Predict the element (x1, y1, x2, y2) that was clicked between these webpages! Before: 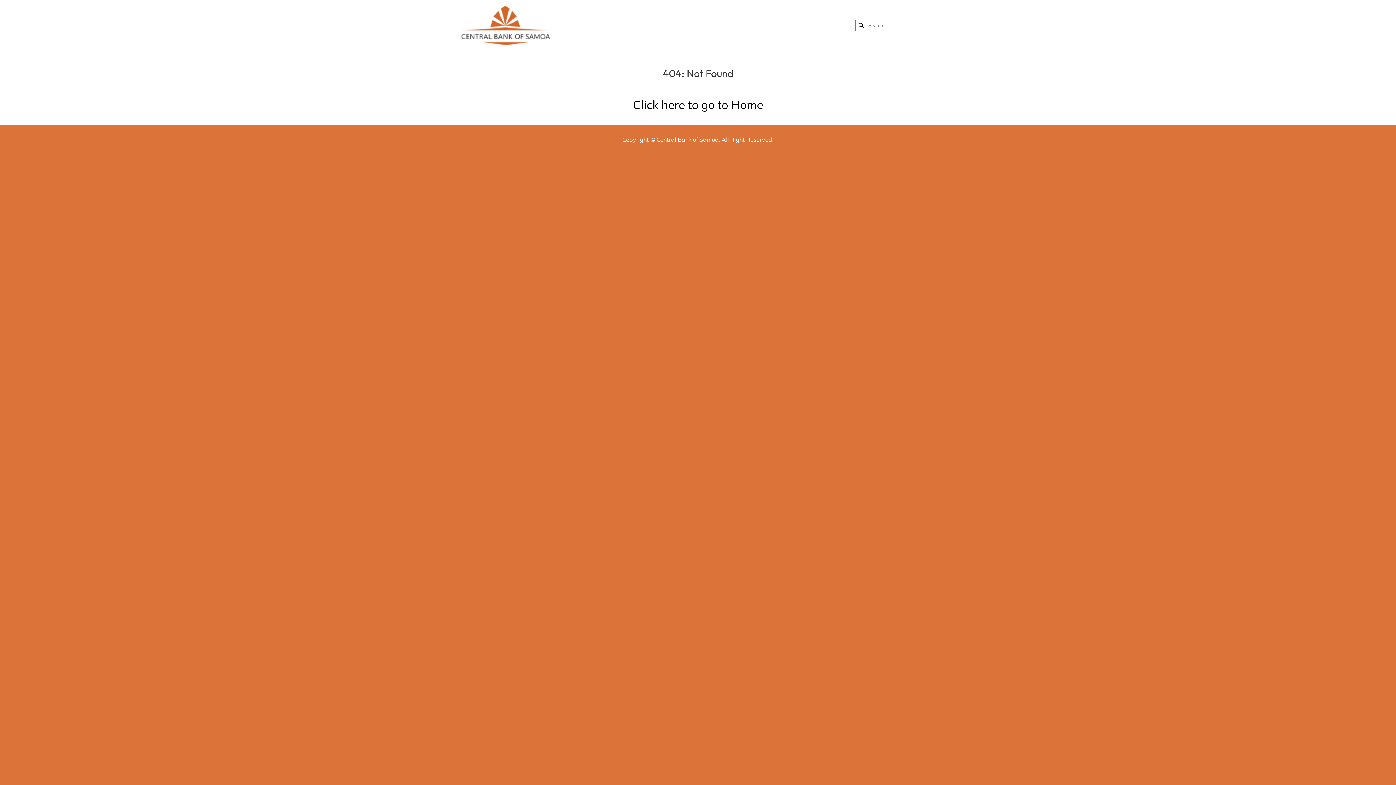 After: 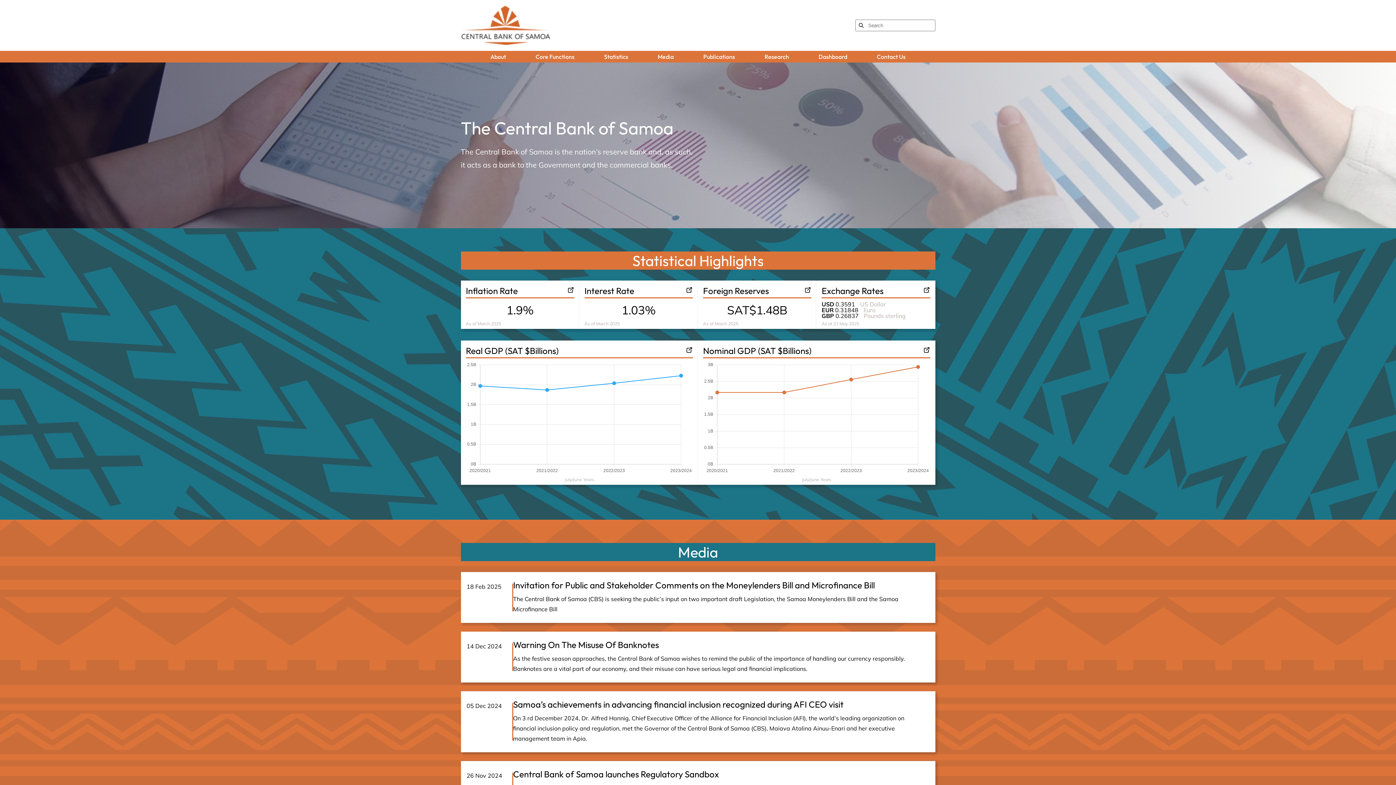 Action: bbox: (460, 98, 935, 110) label: Click here to go to Home